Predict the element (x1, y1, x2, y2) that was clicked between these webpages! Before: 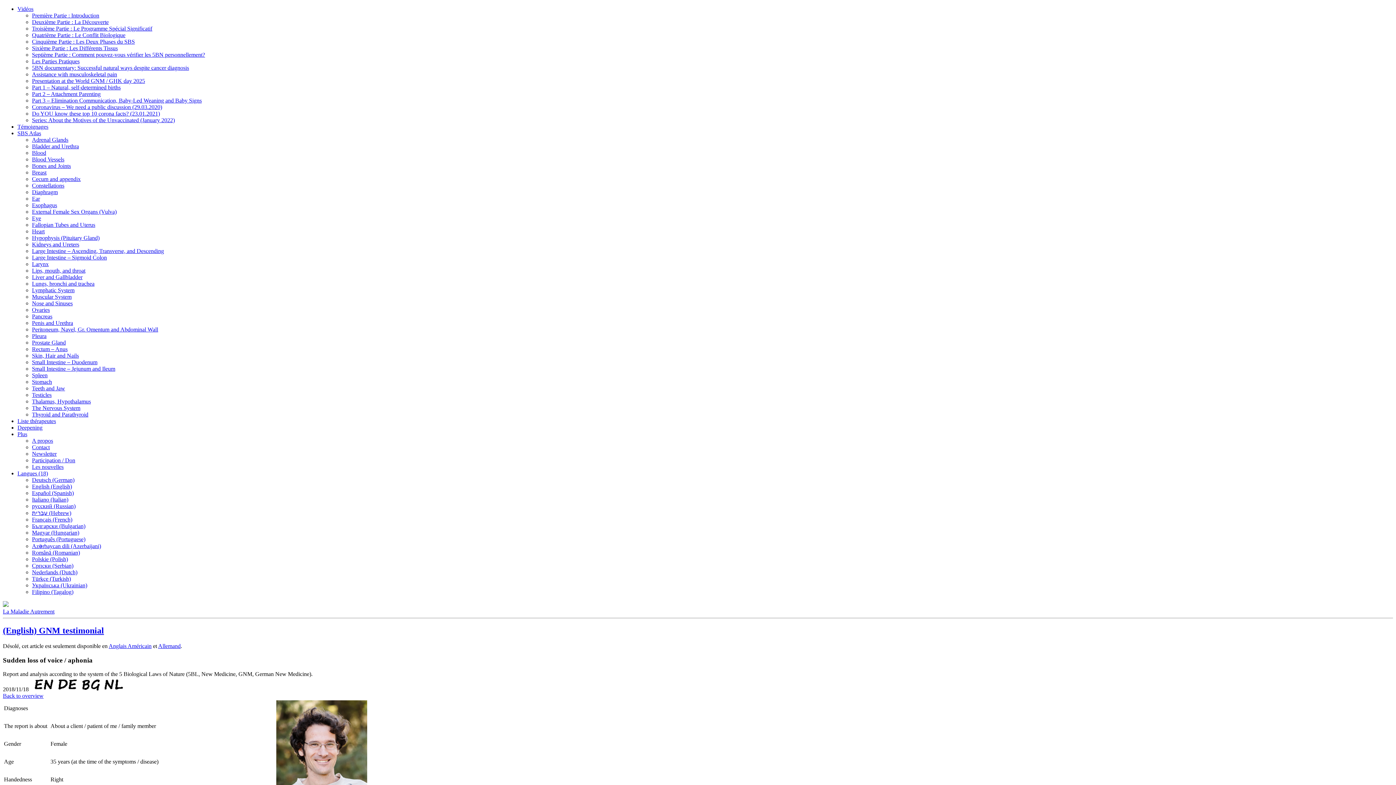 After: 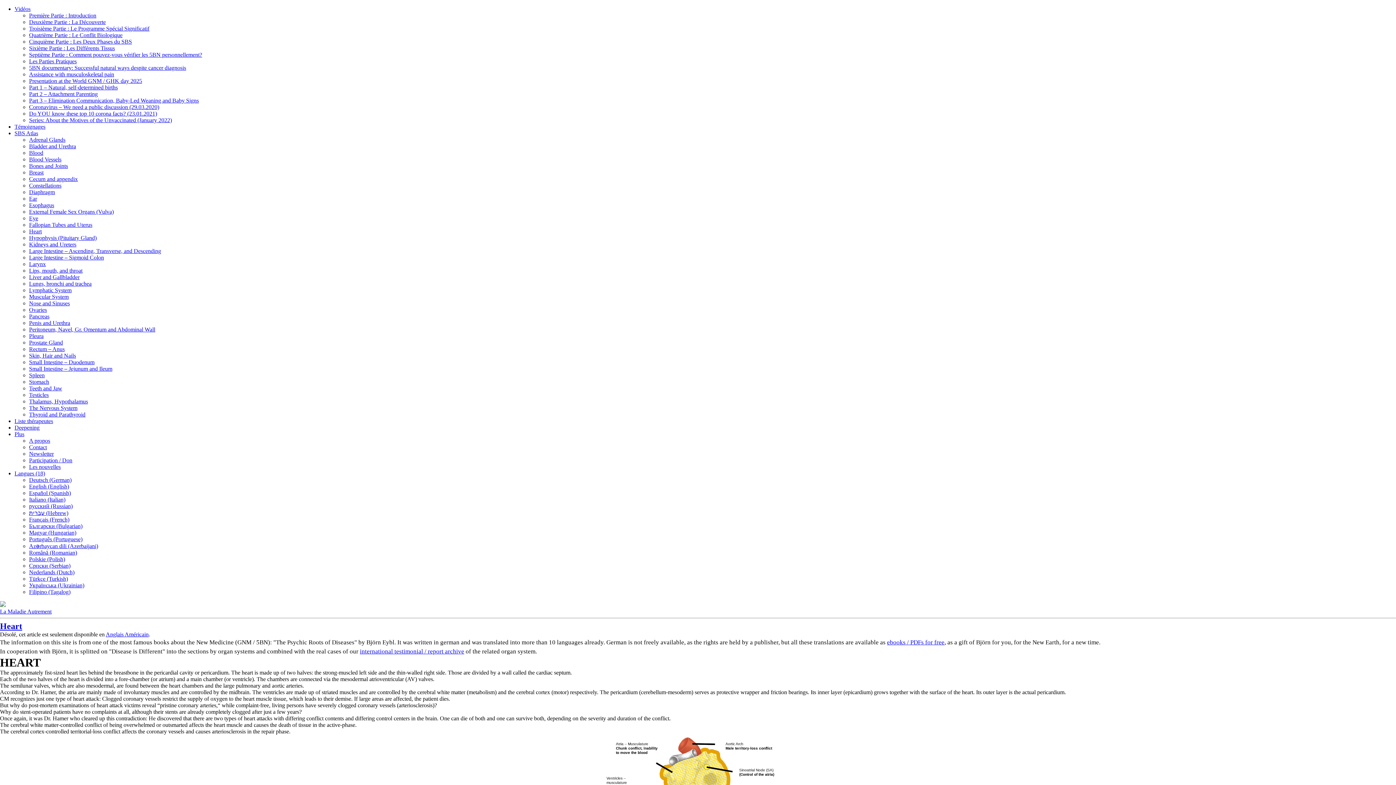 Action: label: Heart bbox: (32, 228, 44, 234)